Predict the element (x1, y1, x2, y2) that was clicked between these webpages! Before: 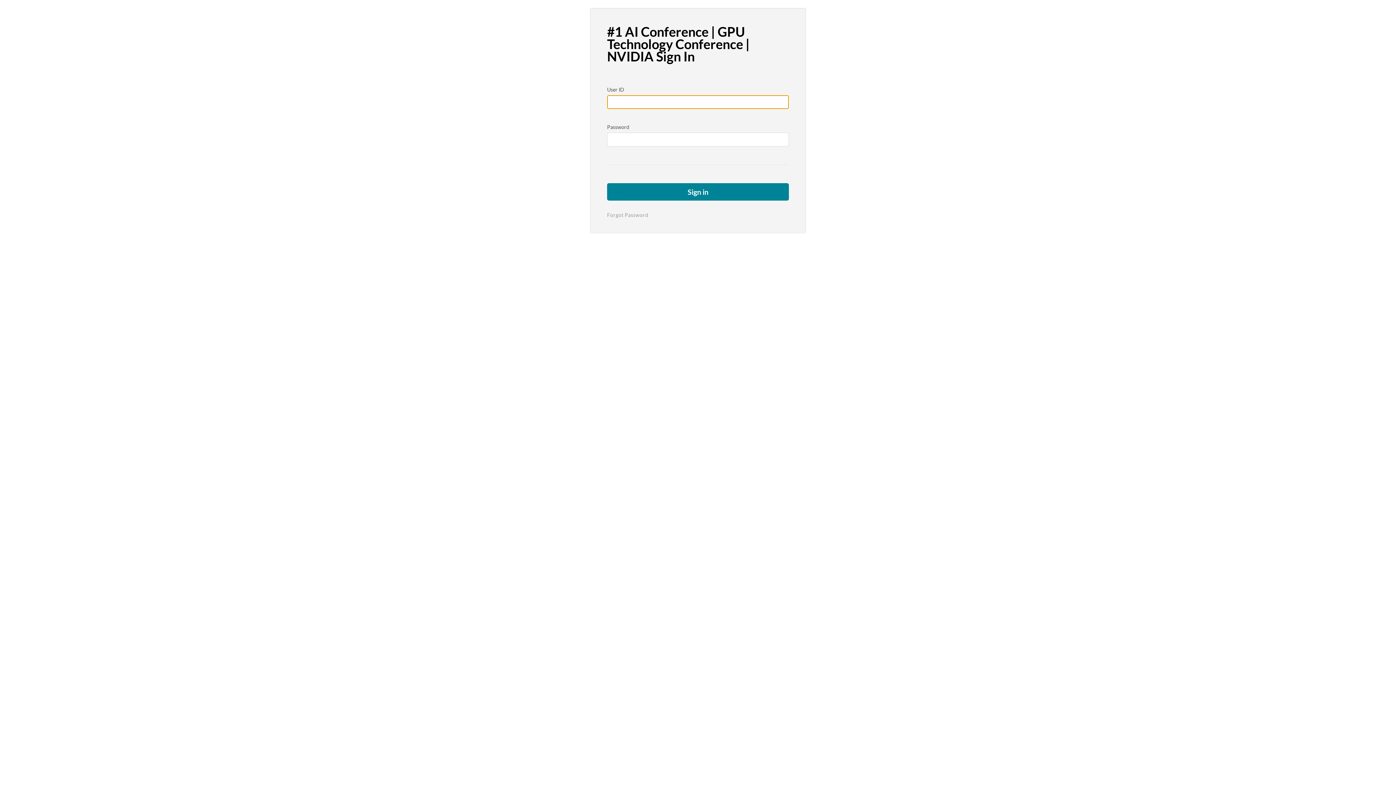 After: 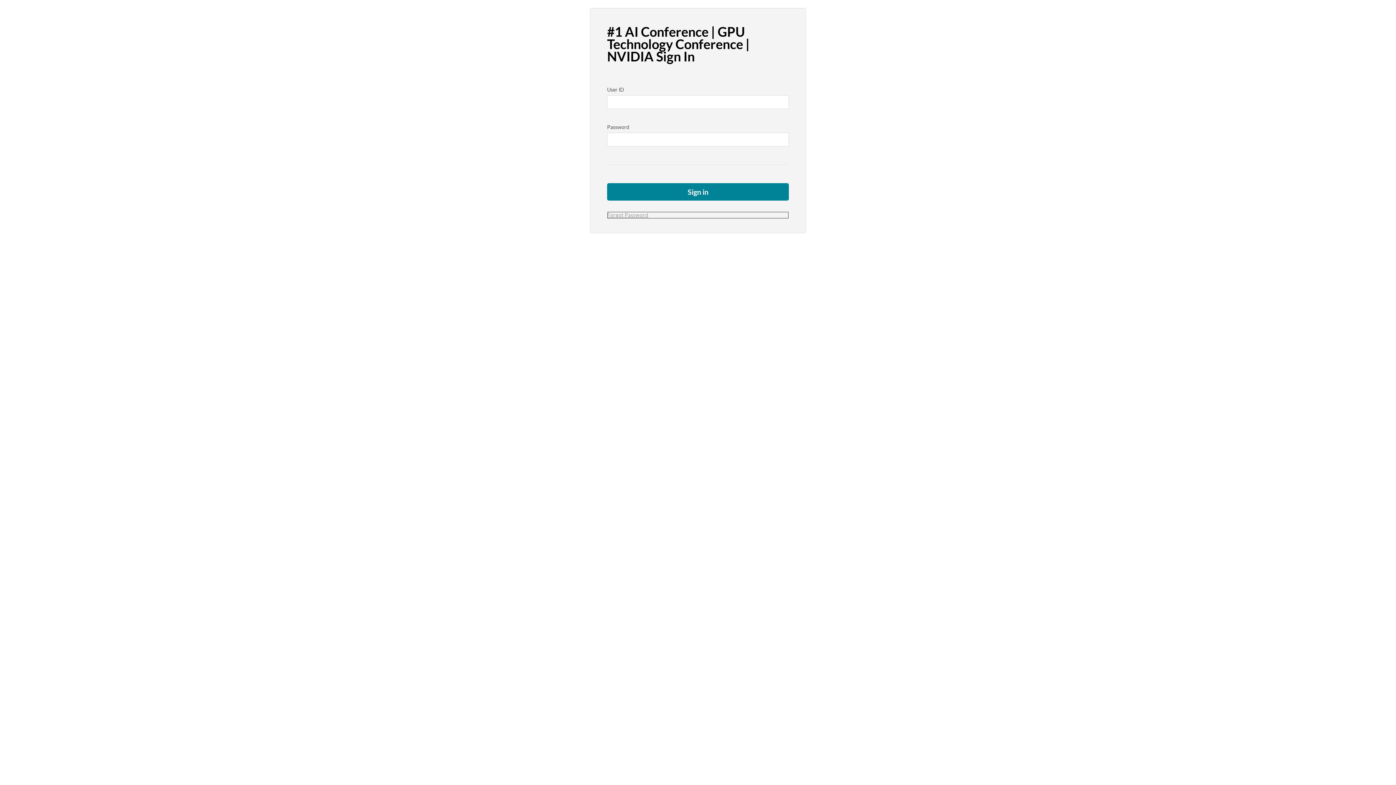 Action: bbox: (607, 211, 789, 218) label: Forgot Password